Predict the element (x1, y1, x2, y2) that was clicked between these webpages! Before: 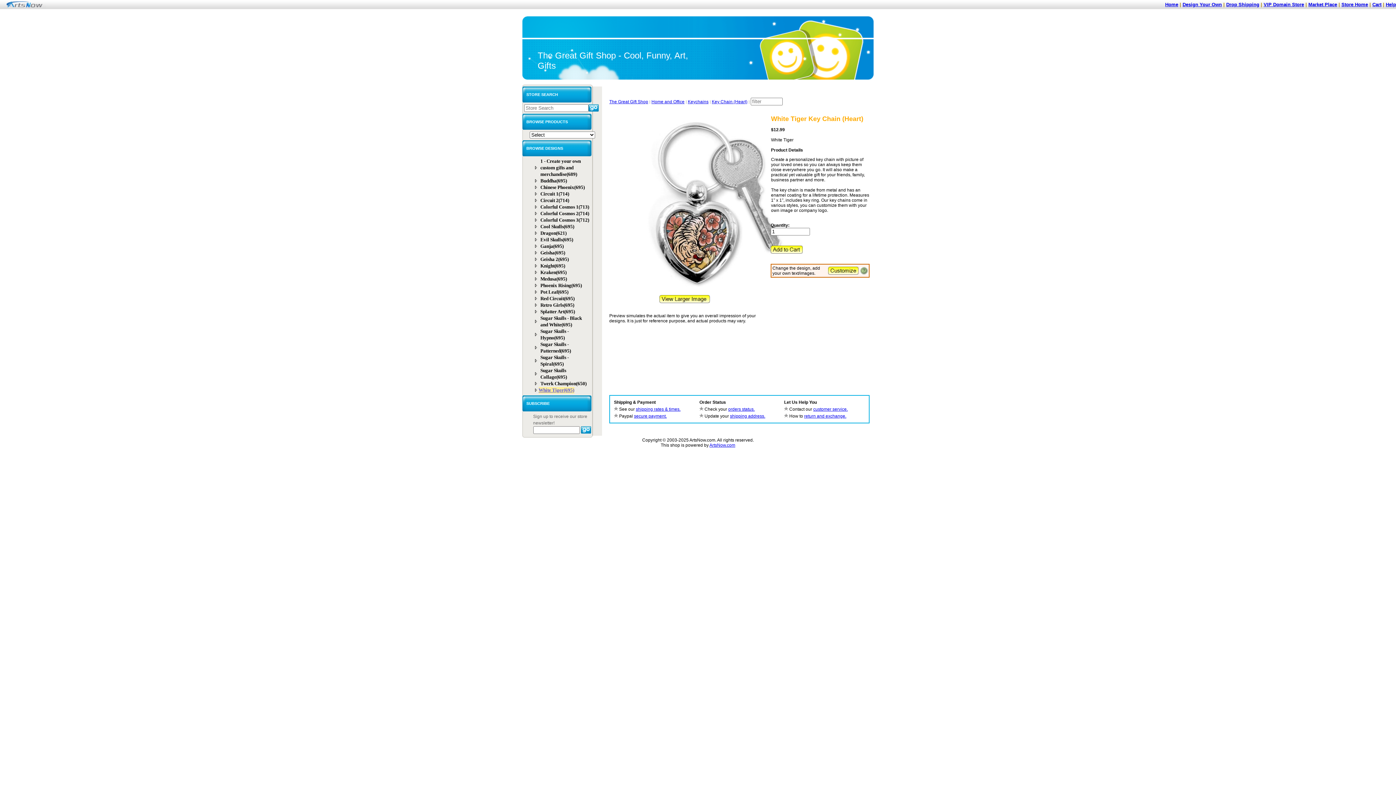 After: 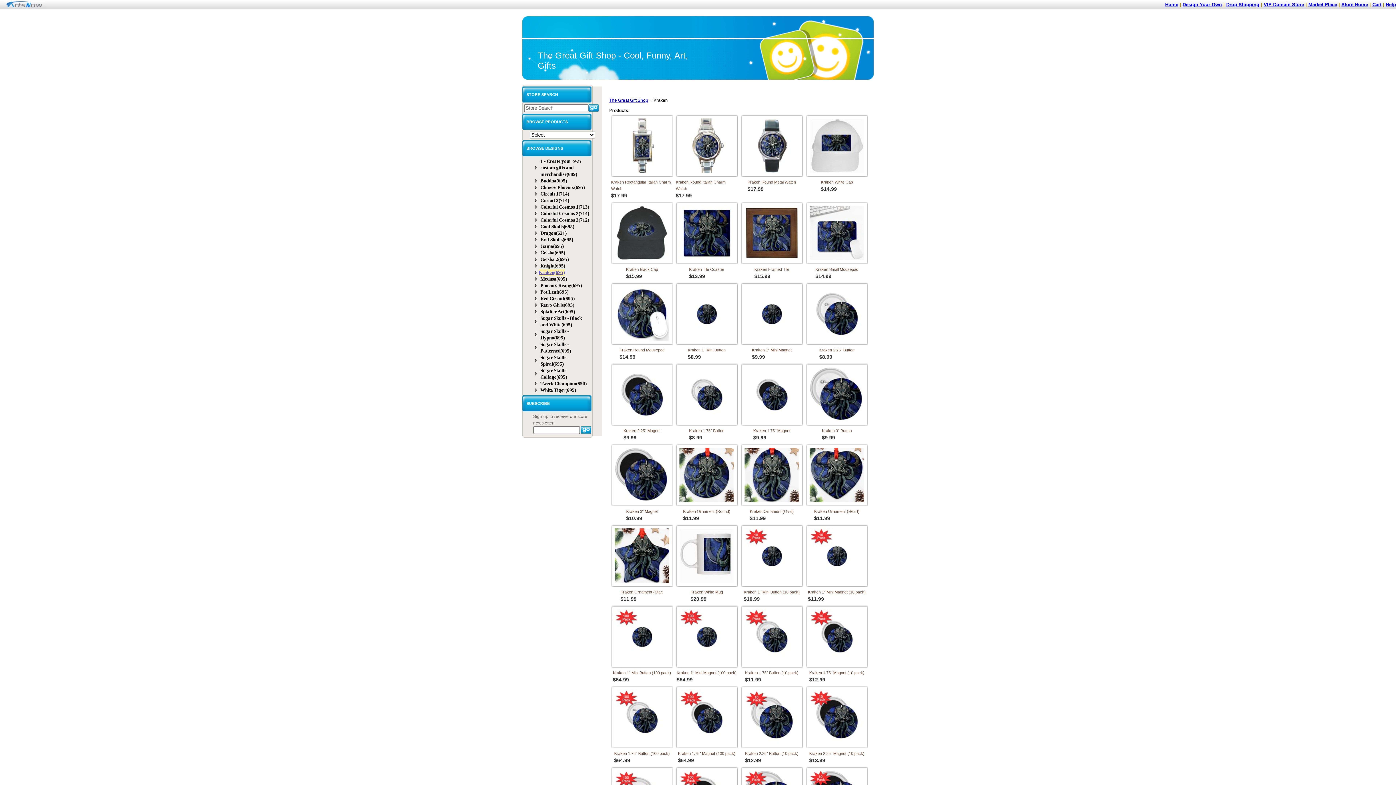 Action: bbox: (540, 269, 566, 275) label: Kraken(695)